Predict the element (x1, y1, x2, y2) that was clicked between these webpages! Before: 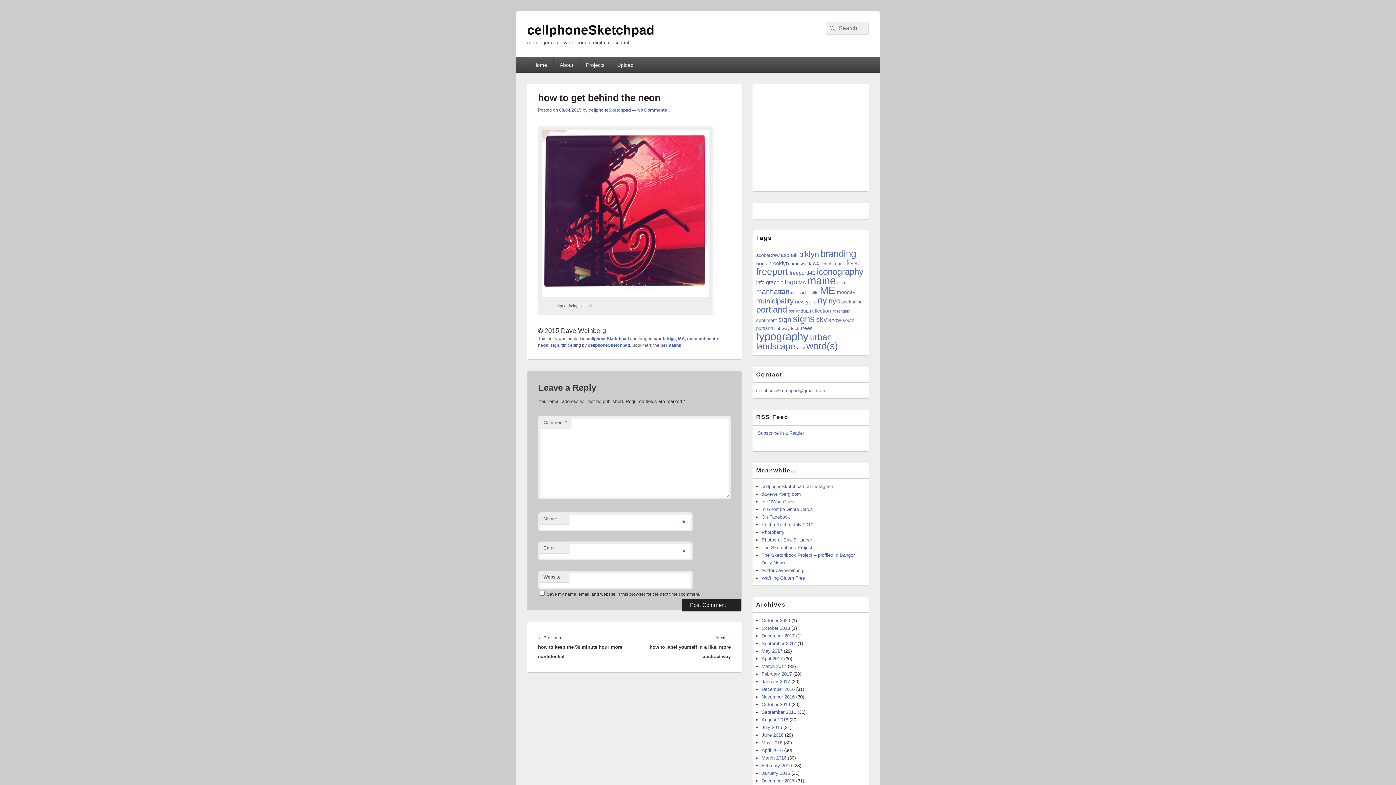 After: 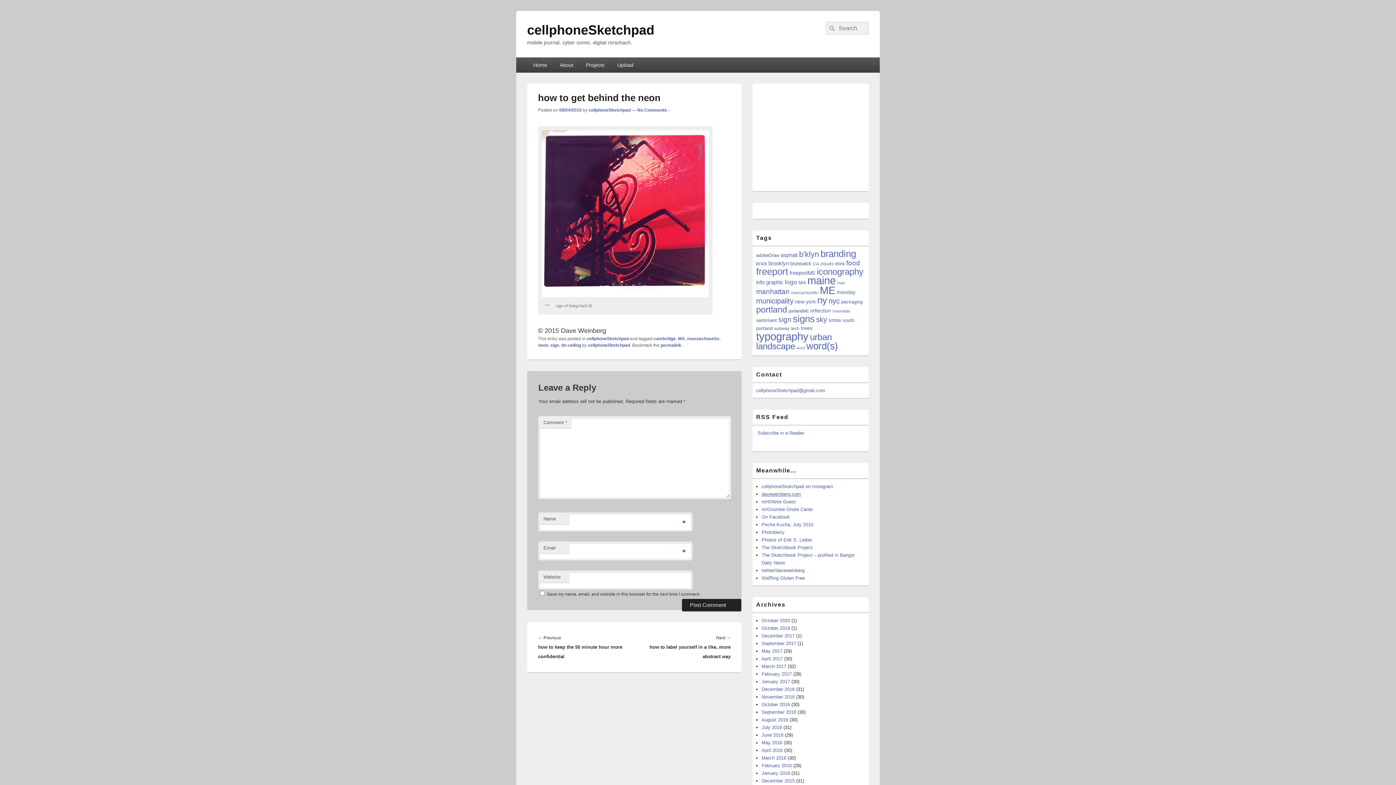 Action: bbox: (761, 491, 801, 497) label: daveweinberg.com